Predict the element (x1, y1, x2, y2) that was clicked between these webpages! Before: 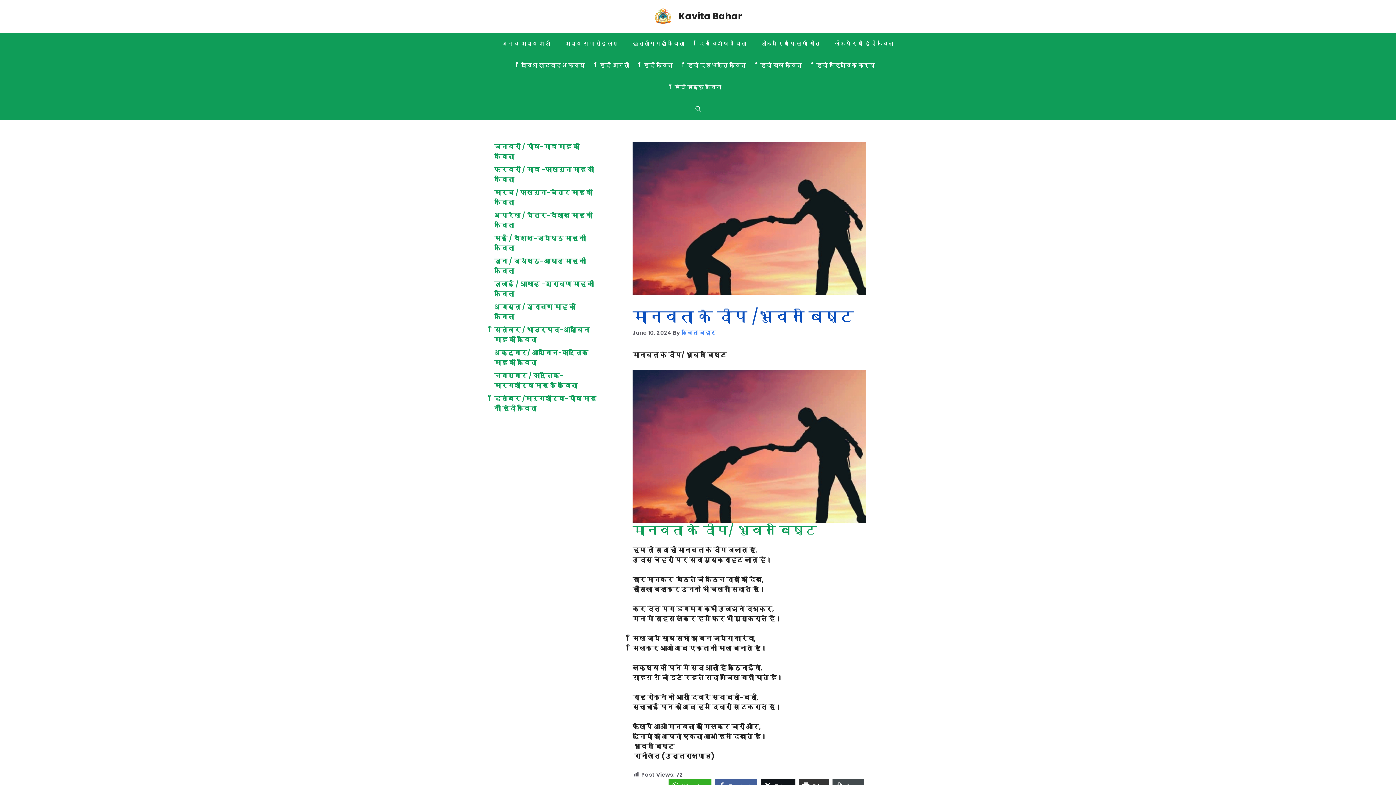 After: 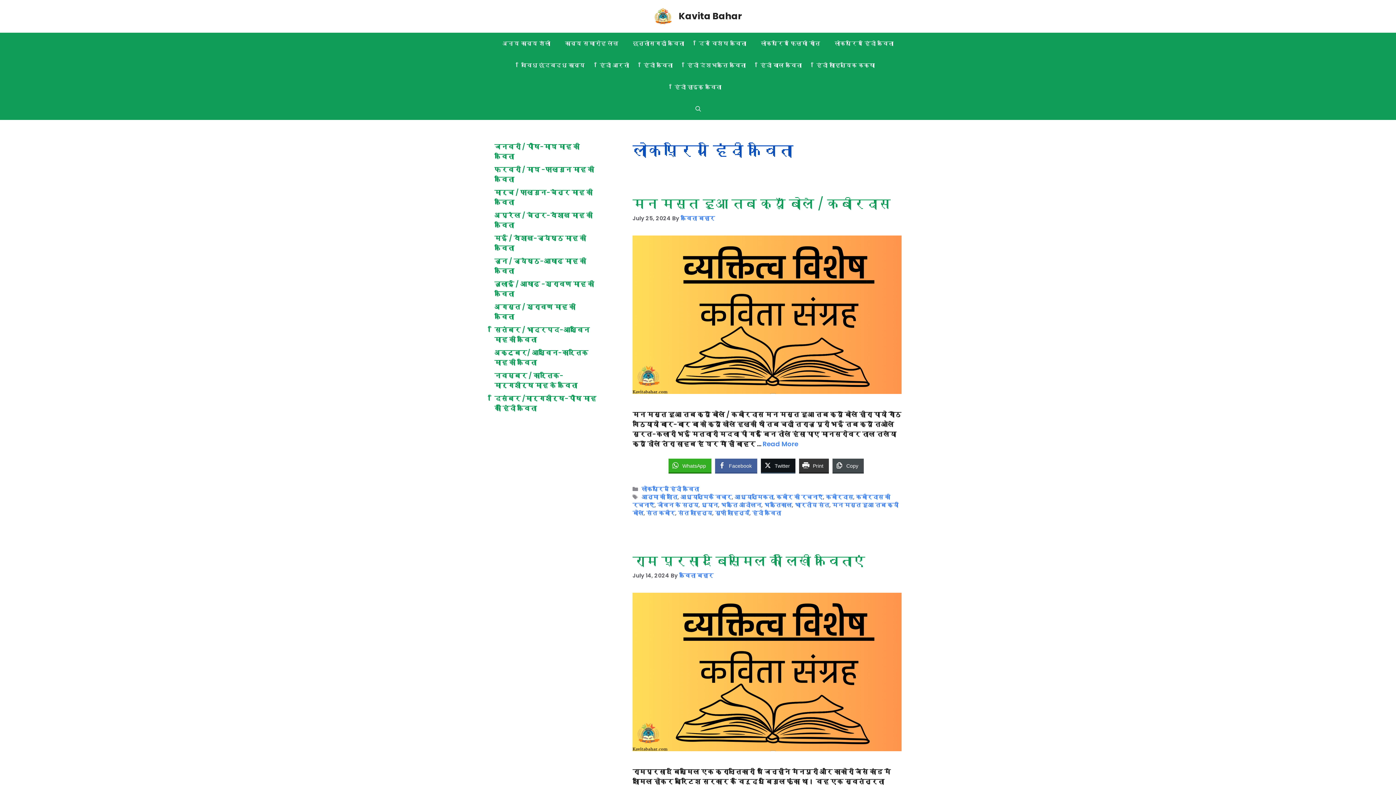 Action: bbox: (827, 32, 901, 54) label: लोकप्रिय हिंदी कविता